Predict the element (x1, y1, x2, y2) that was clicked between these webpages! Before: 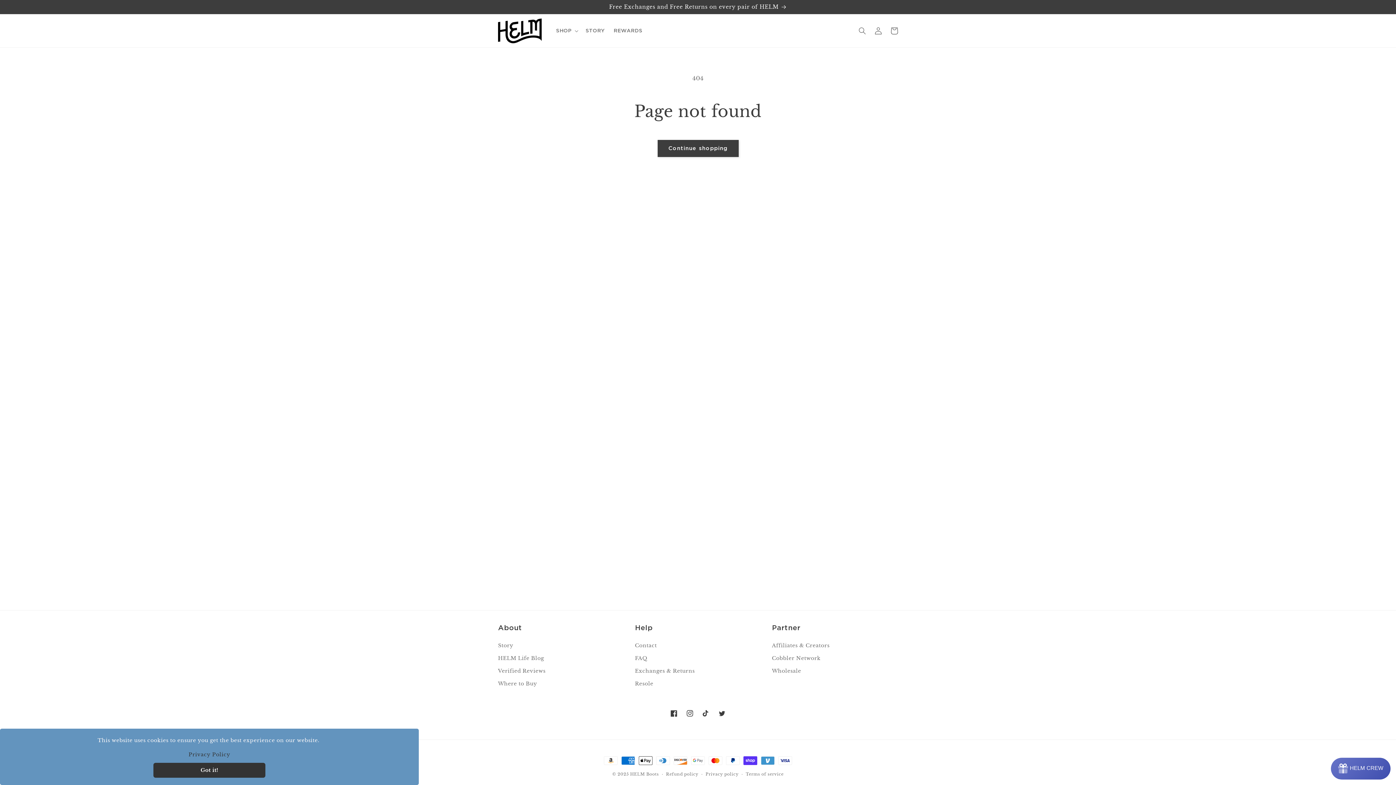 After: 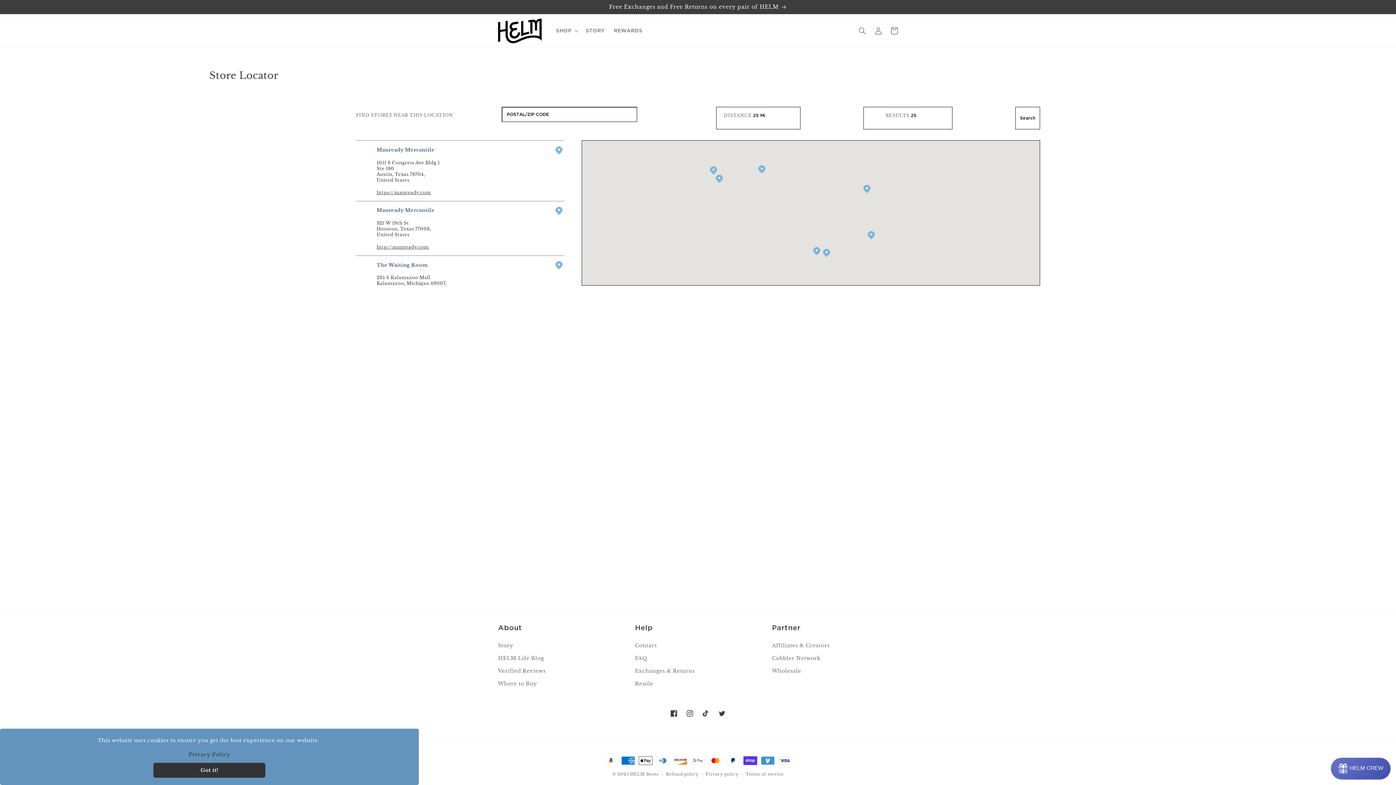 Action: bbox: (498, 677, 537, 690) label: Where to Buy